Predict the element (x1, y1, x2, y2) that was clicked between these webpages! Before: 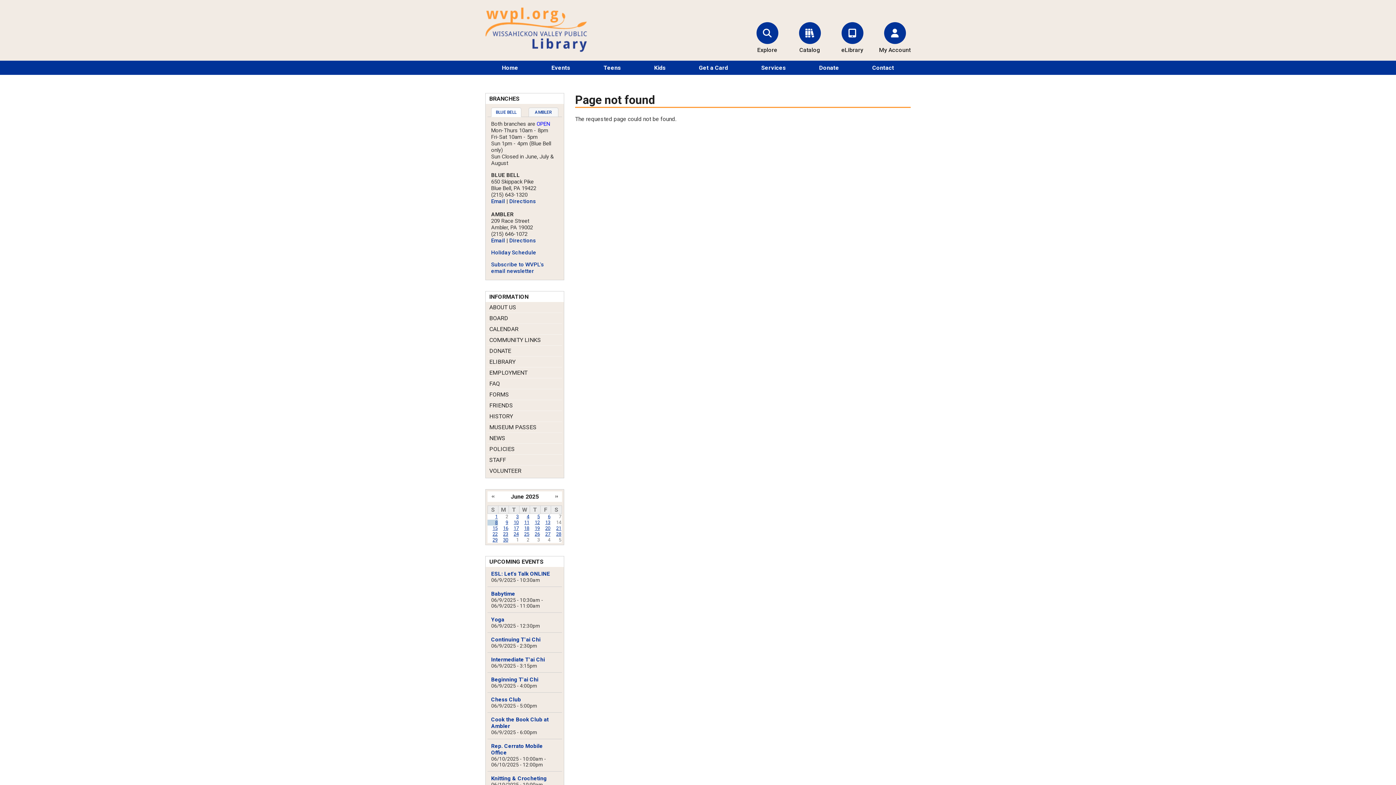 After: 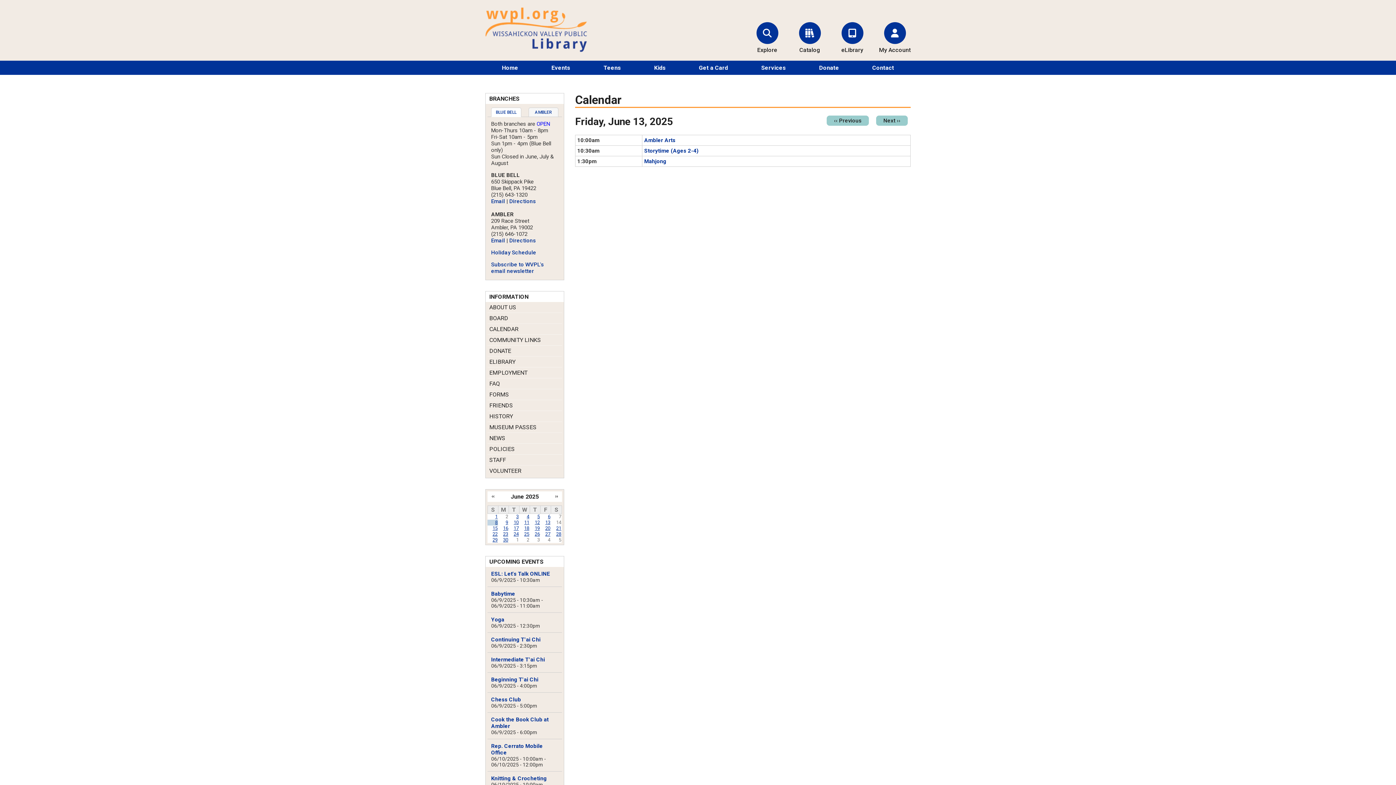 Action: bbox: (545, 520, 550, 525) label: 13